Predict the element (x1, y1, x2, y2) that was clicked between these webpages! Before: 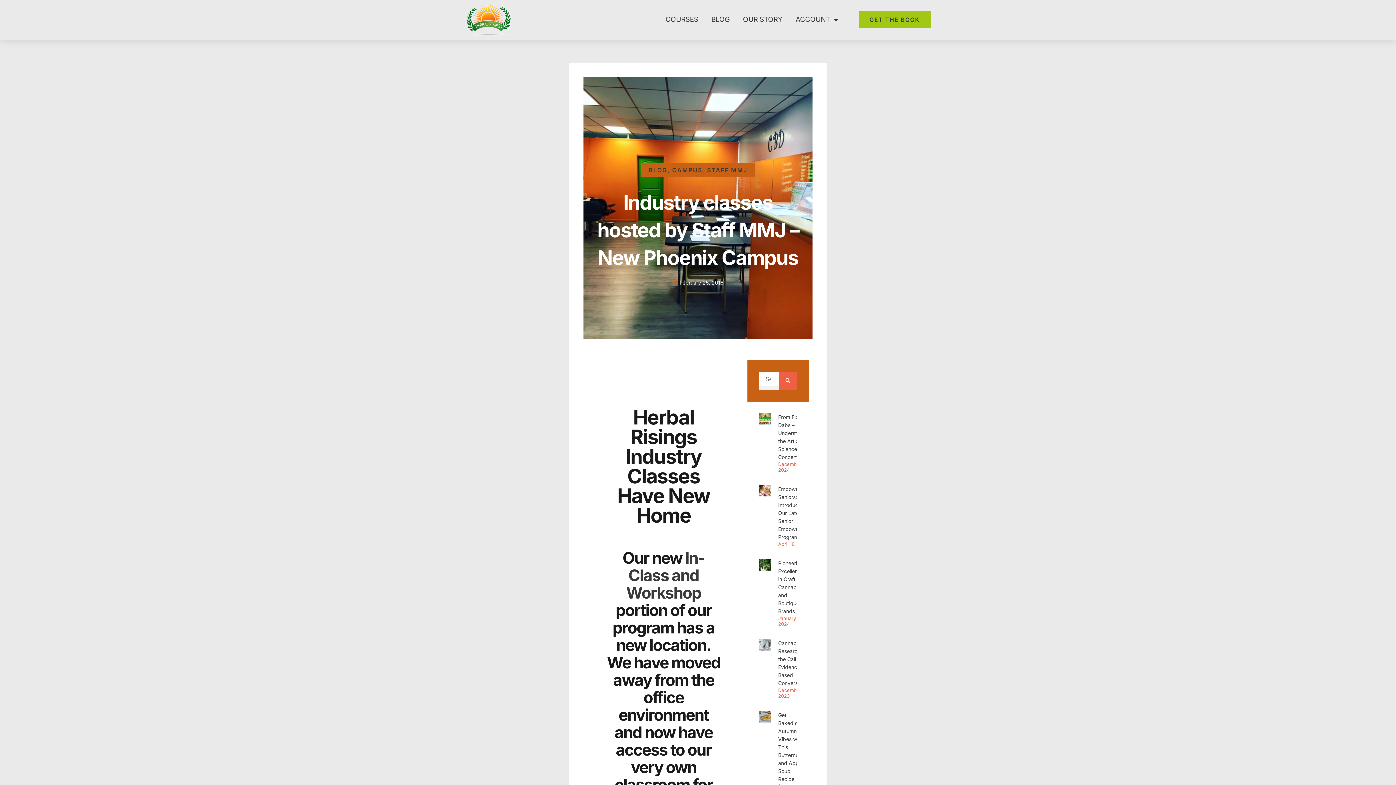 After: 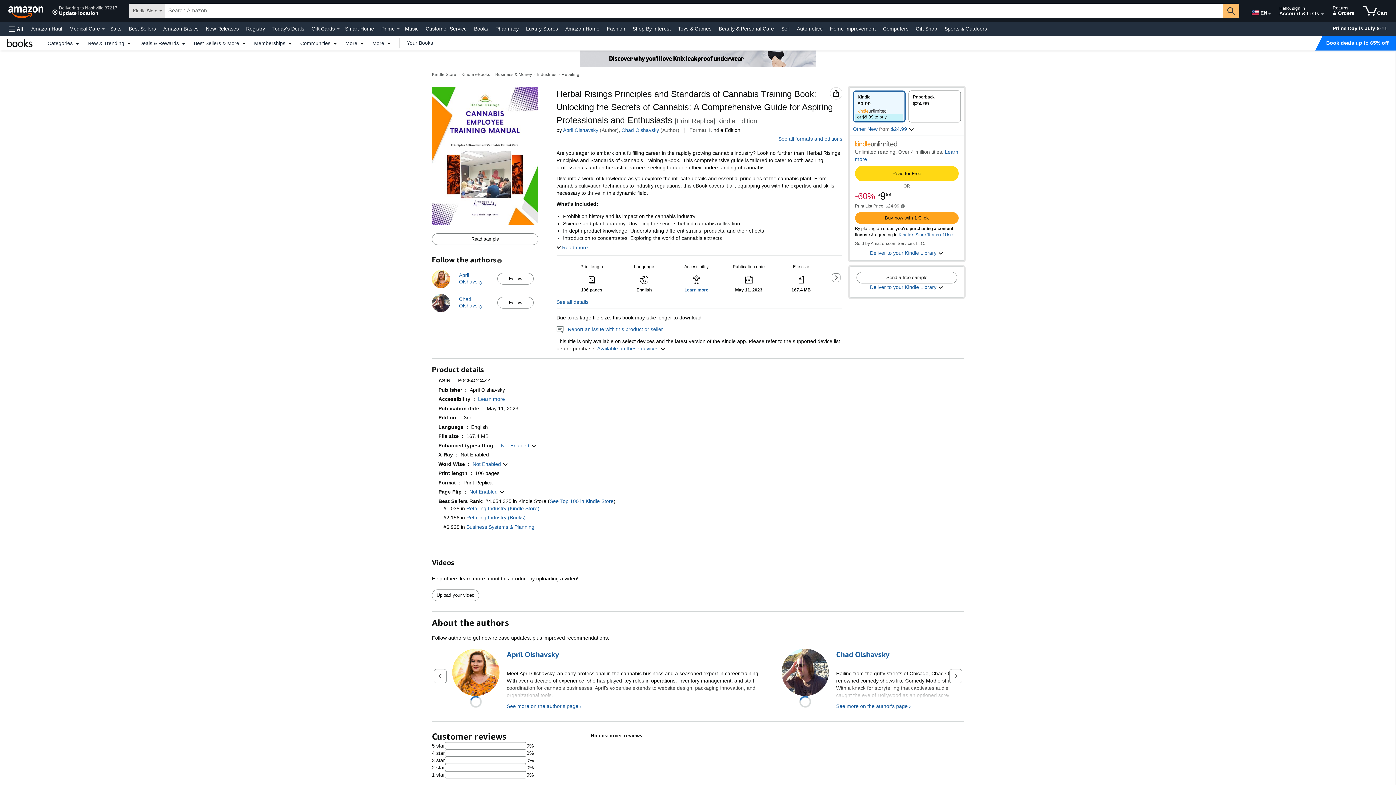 Action: label: GET THE BOOK bbox: (858, 11, 930, 28)